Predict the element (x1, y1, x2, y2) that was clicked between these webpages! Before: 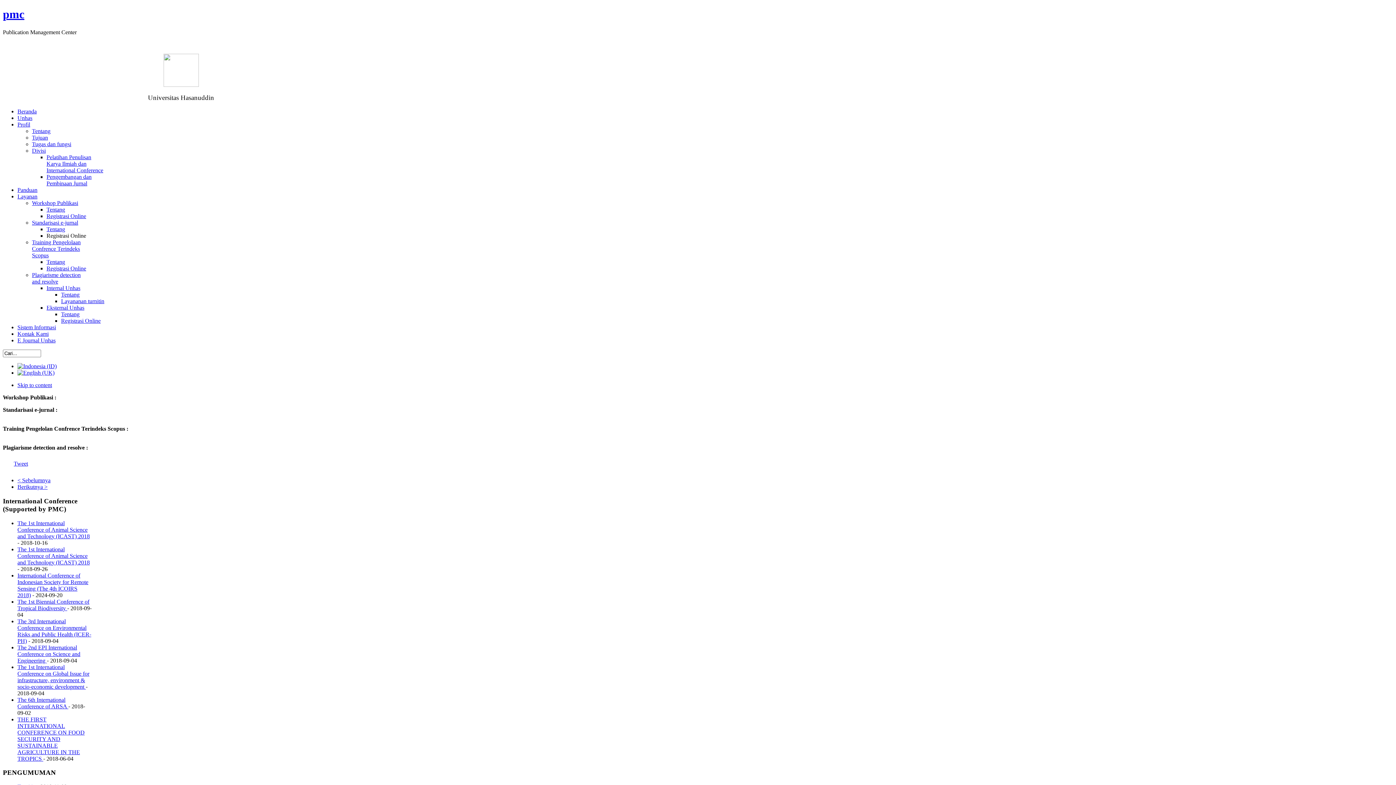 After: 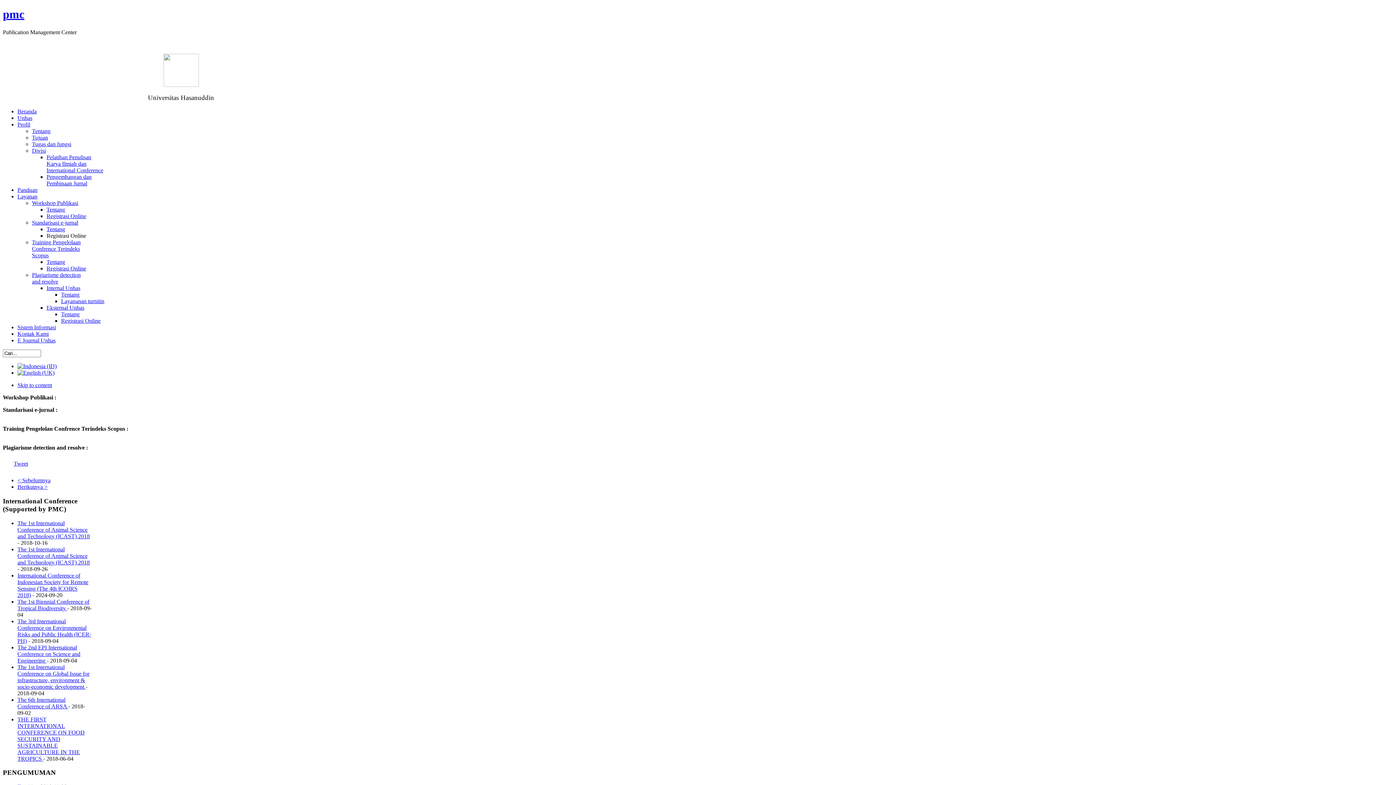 Action: bbox: (46, 206, 65, 212) label: Tentang